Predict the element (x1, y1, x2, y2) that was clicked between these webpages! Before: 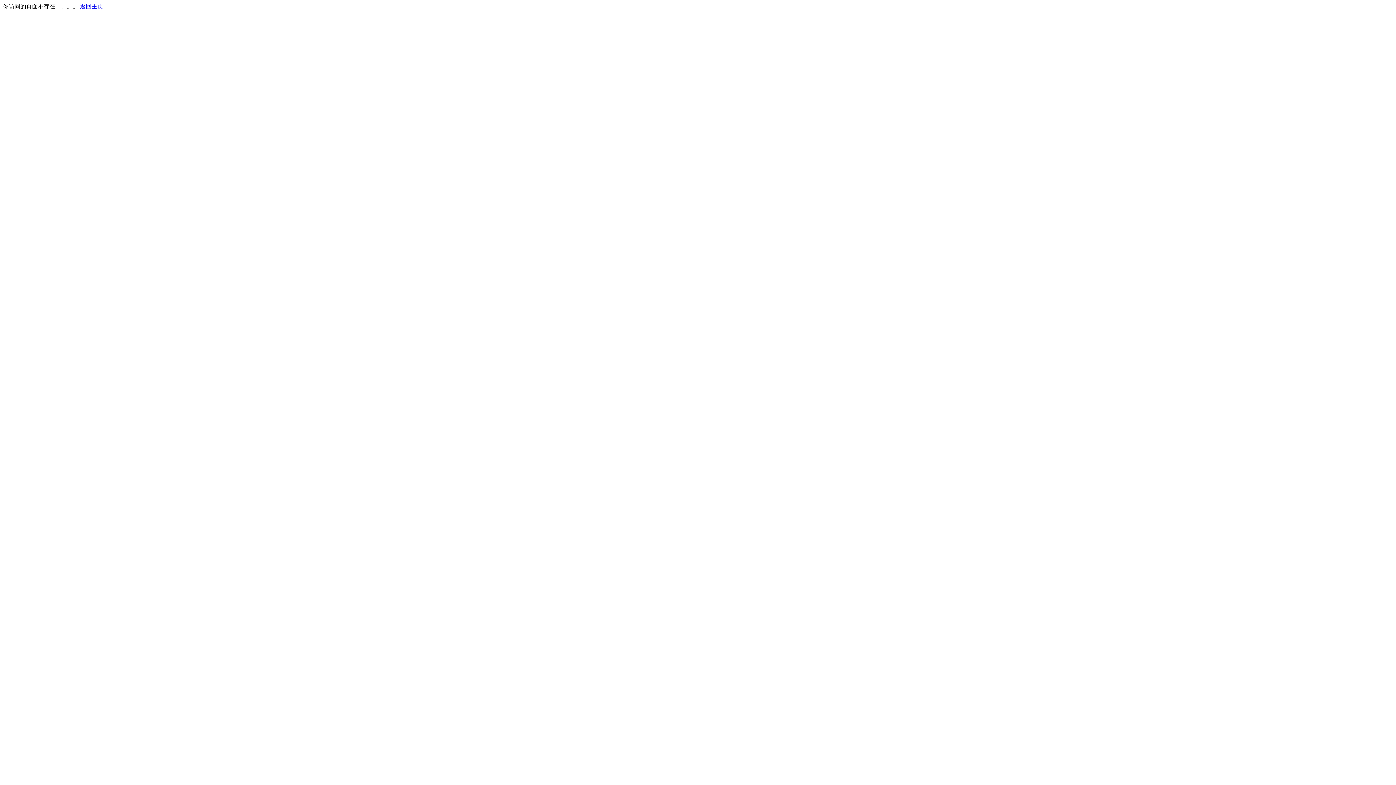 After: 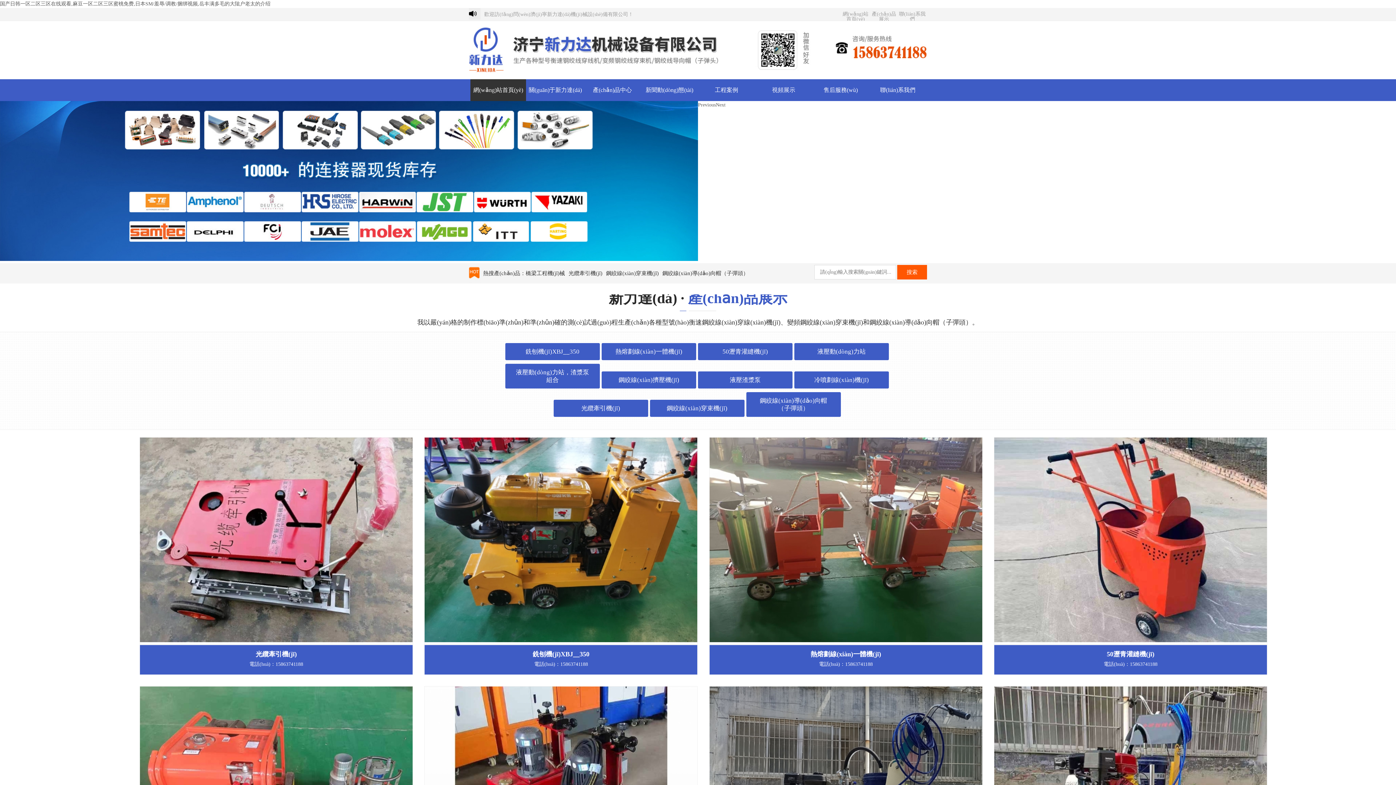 Action: label: 返回主页 bbox: (80, 3, 103, 9)